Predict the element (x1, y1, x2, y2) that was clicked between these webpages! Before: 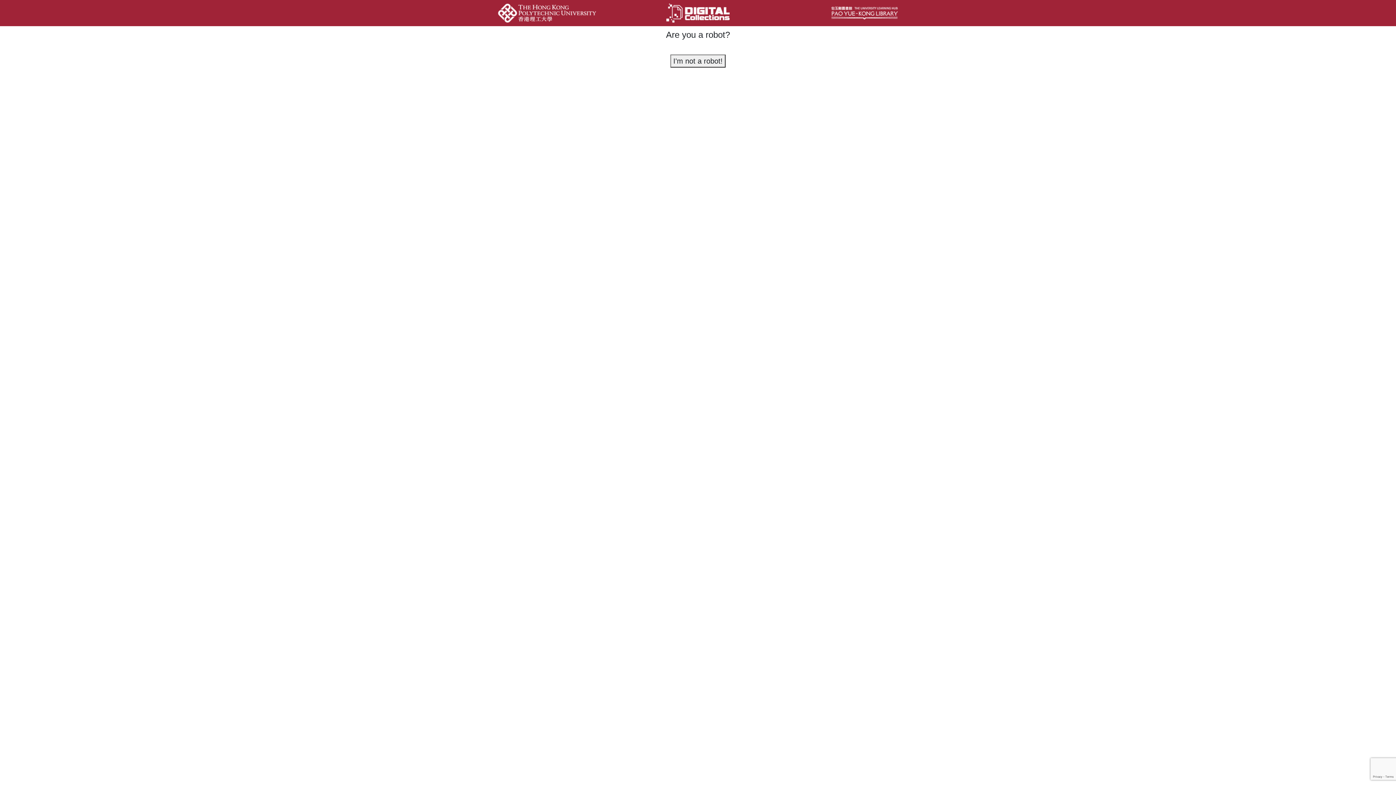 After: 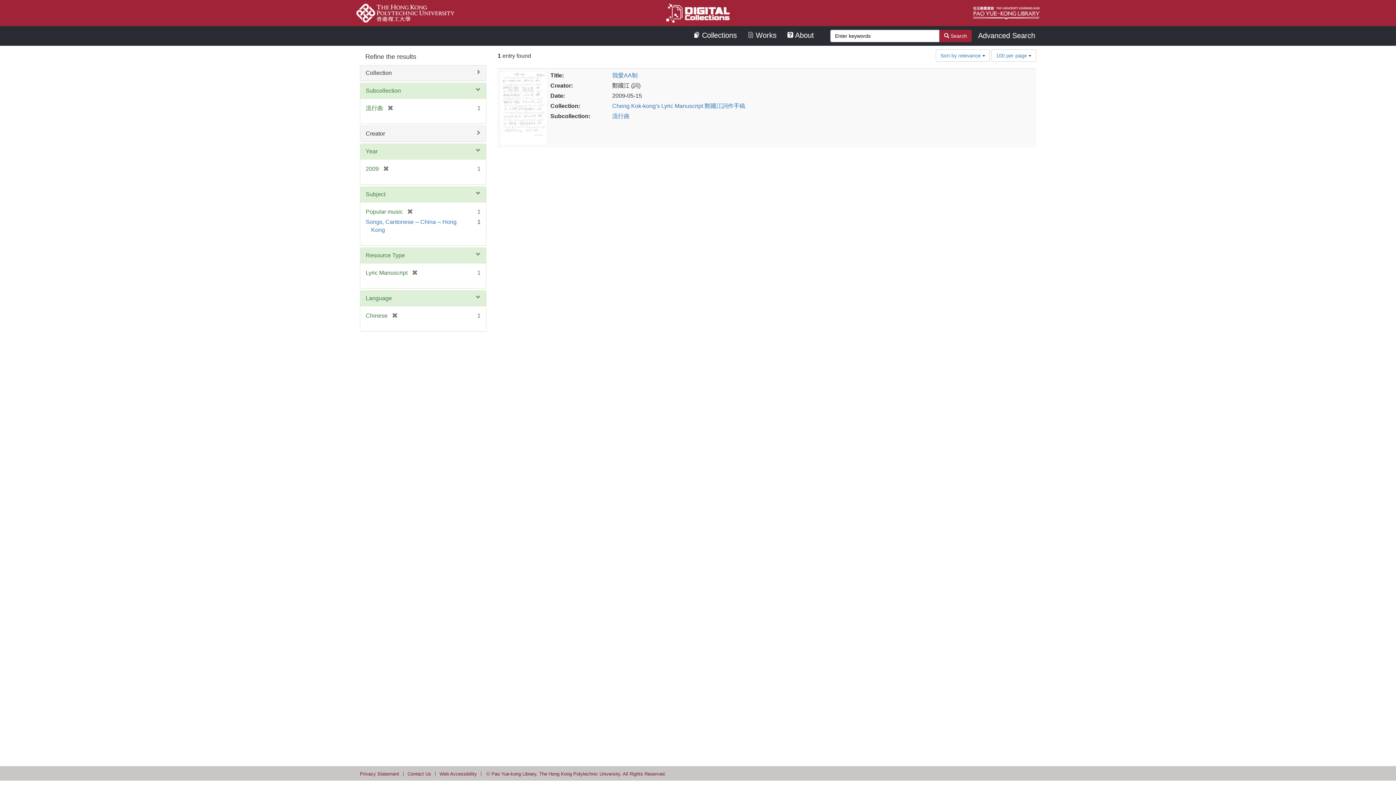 Action: label: I'm not a robot! bbox: (670, 54, 725, 67)